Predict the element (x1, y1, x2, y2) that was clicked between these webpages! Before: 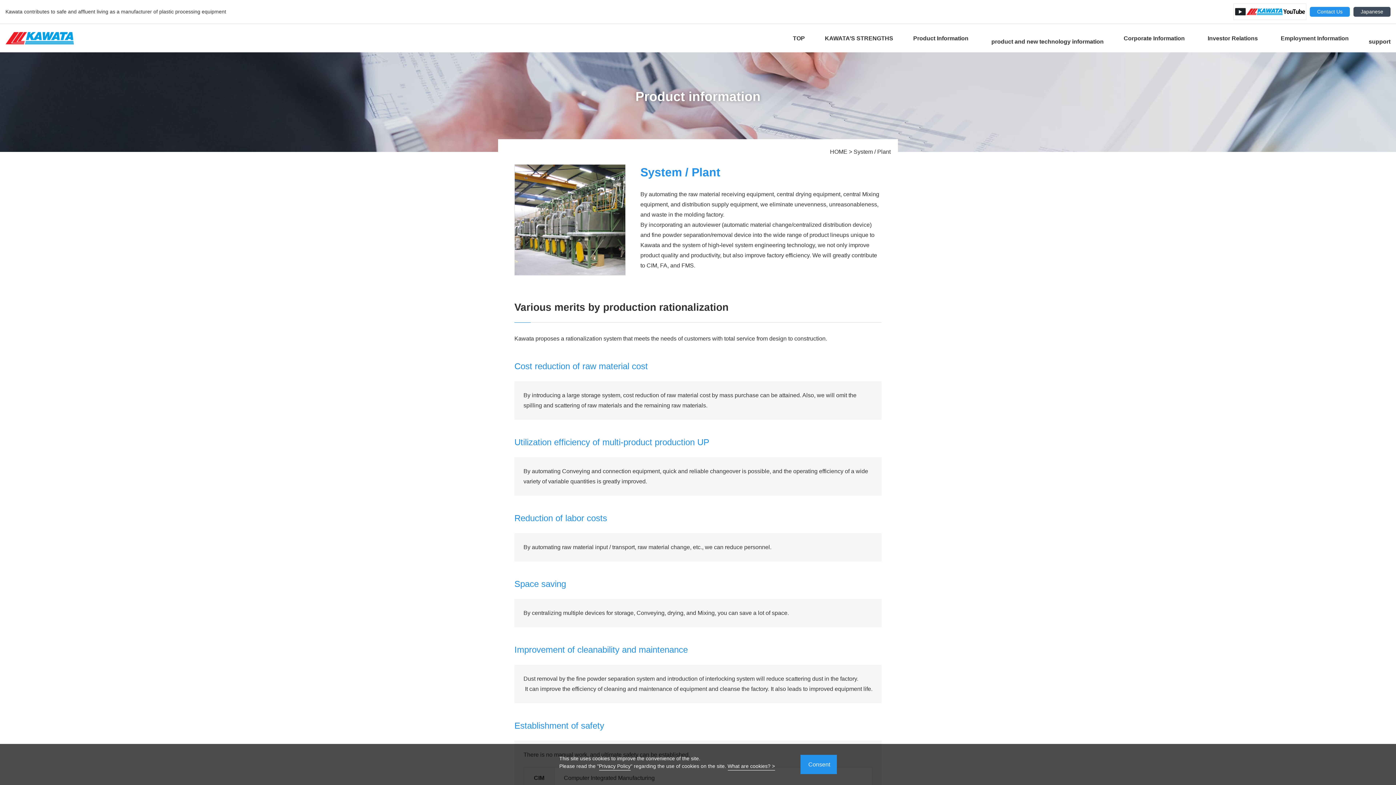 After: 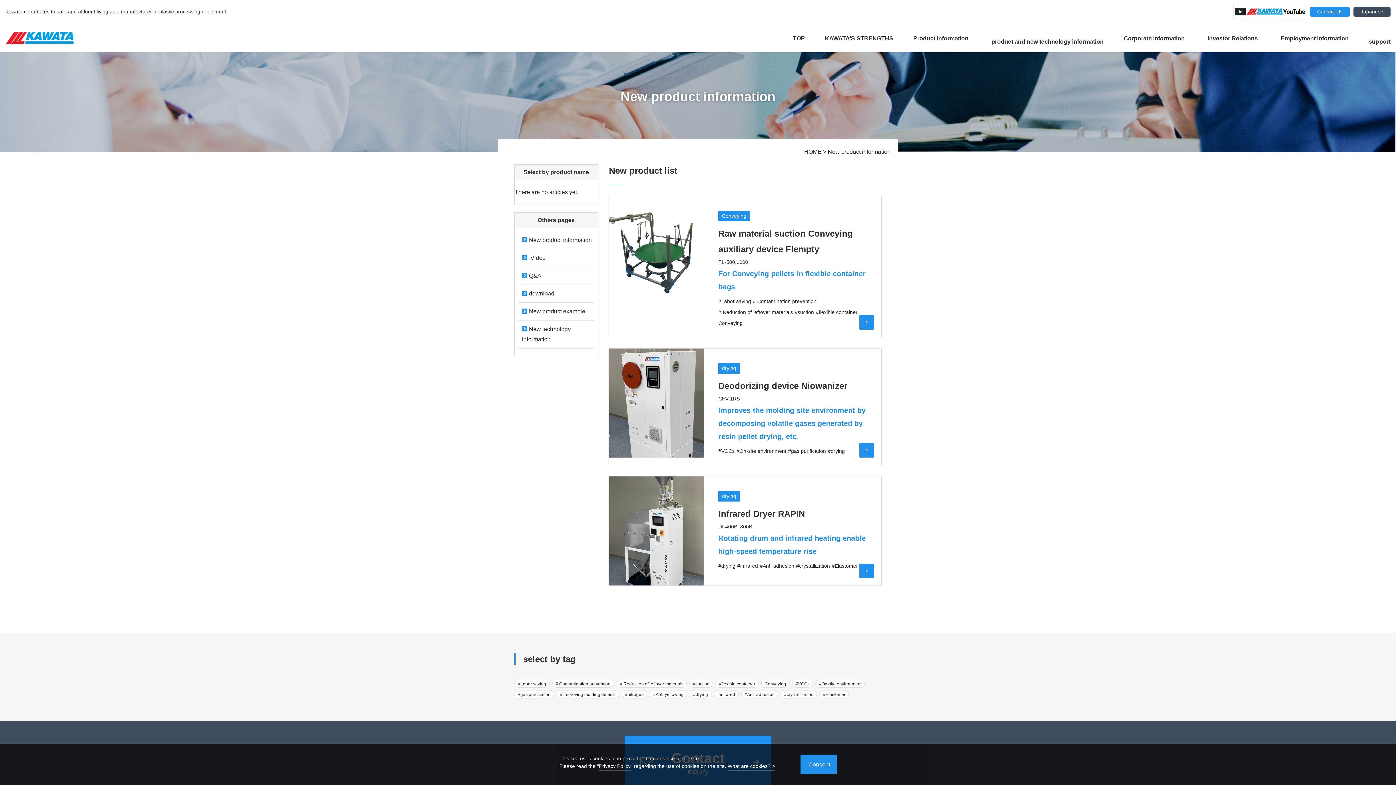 Action: bbox: (991, 38, 1104, 45) label: product and new technology information